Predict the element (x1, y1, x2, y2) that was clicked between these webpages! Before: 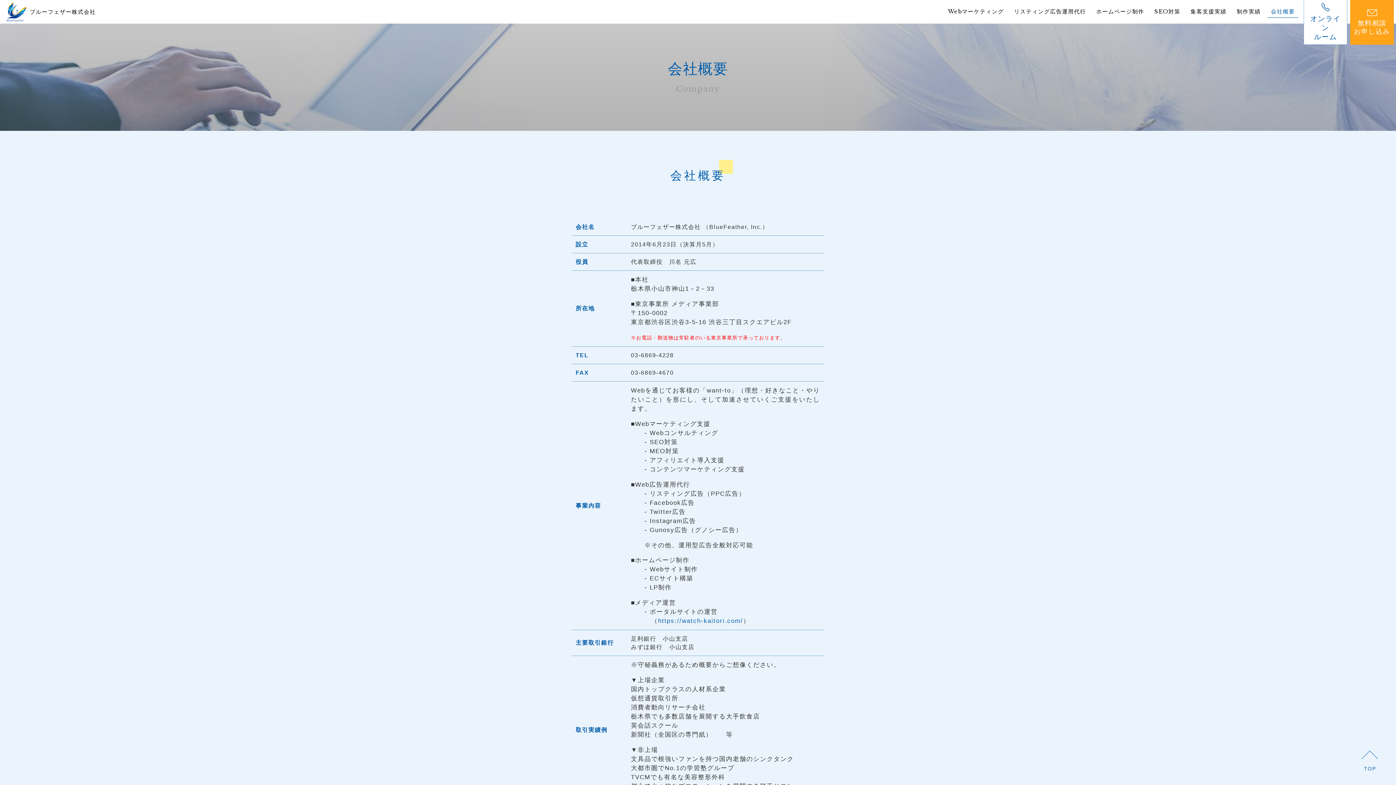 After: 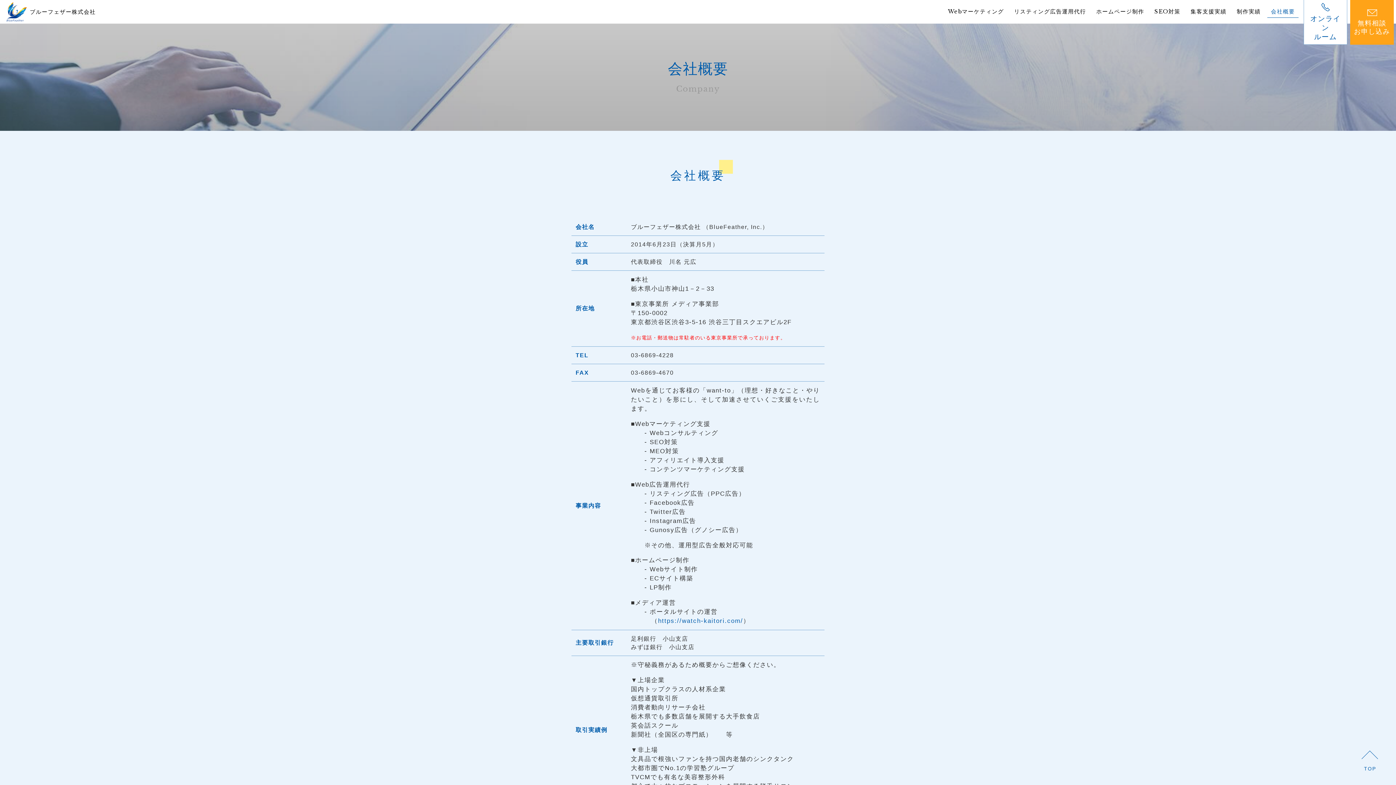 Action: label: 会社概要 bbox: (1267, 5, 1298, 17)